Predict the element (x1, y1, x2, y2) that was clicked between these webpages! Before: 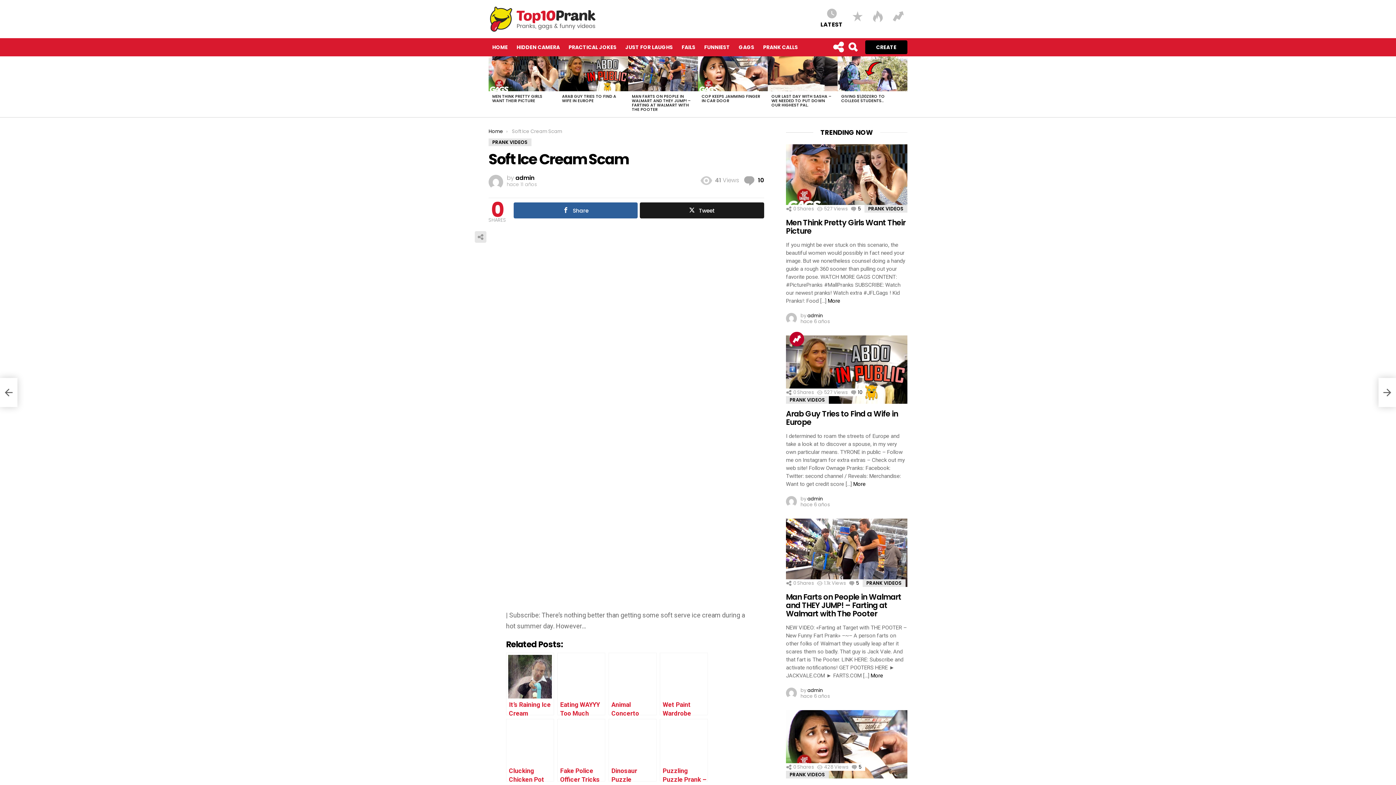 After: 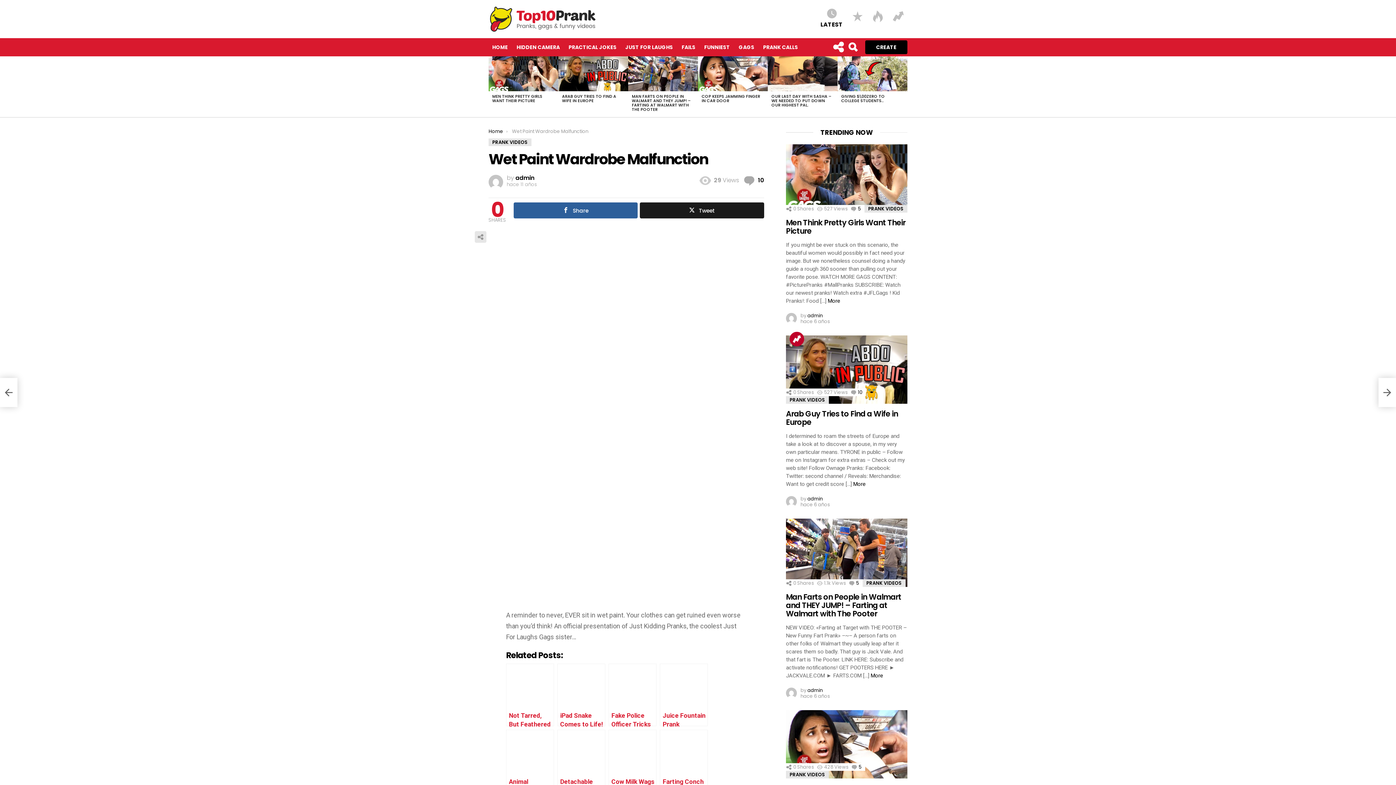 Action: label: Wet Paint Wardrobe Malfunction bbox: (660, 653, 708, 715)